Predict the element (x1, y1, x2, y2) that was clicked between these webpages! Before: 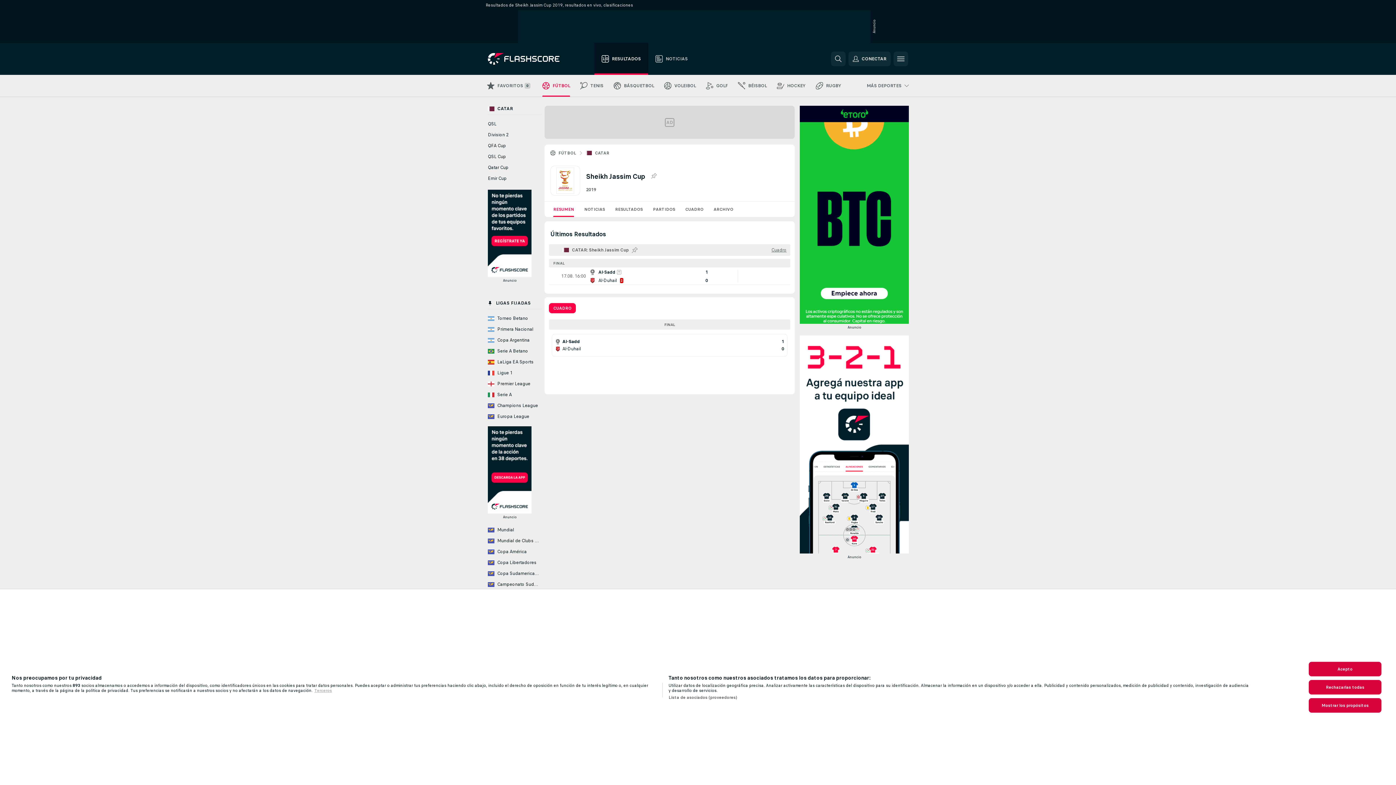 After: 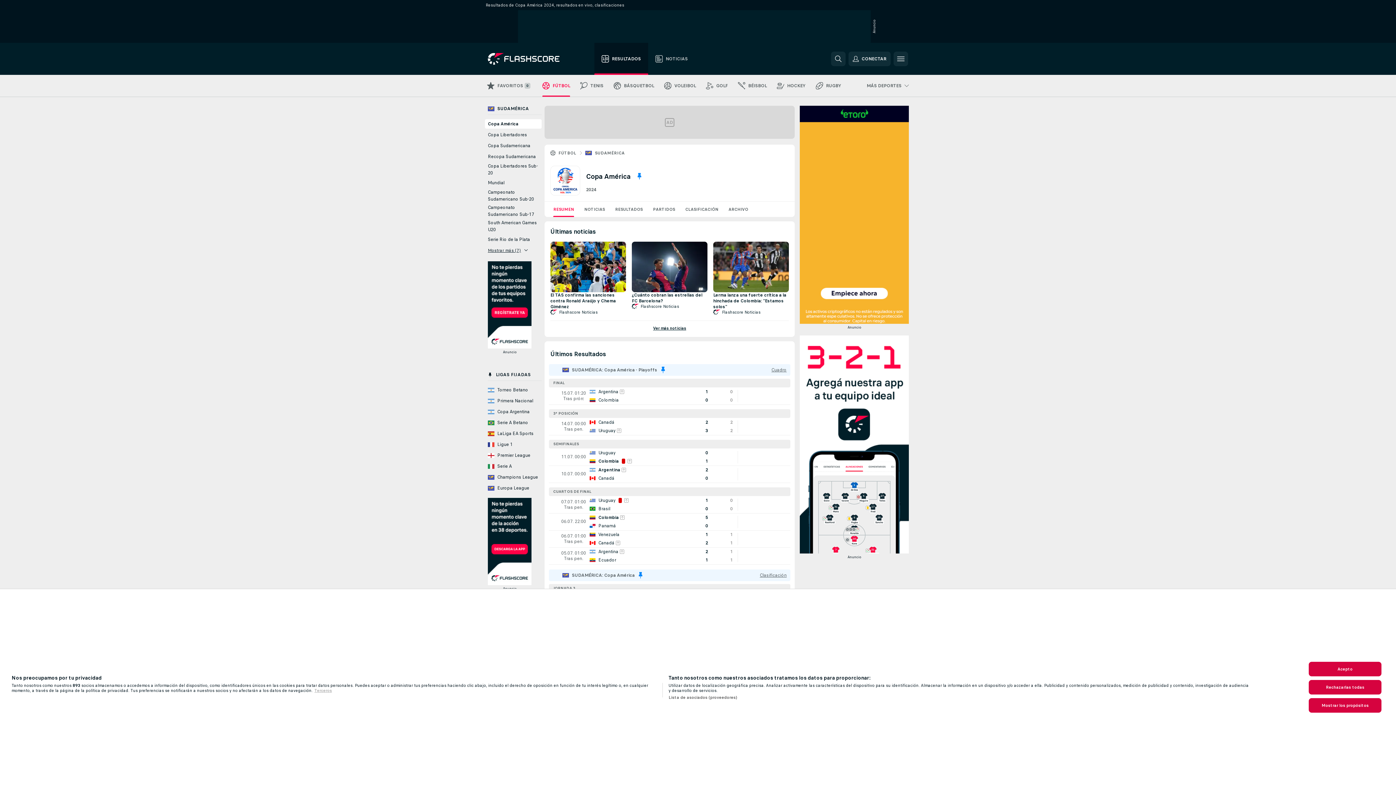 Action: label: Copa América bbox: (485, 444, 541, 454)